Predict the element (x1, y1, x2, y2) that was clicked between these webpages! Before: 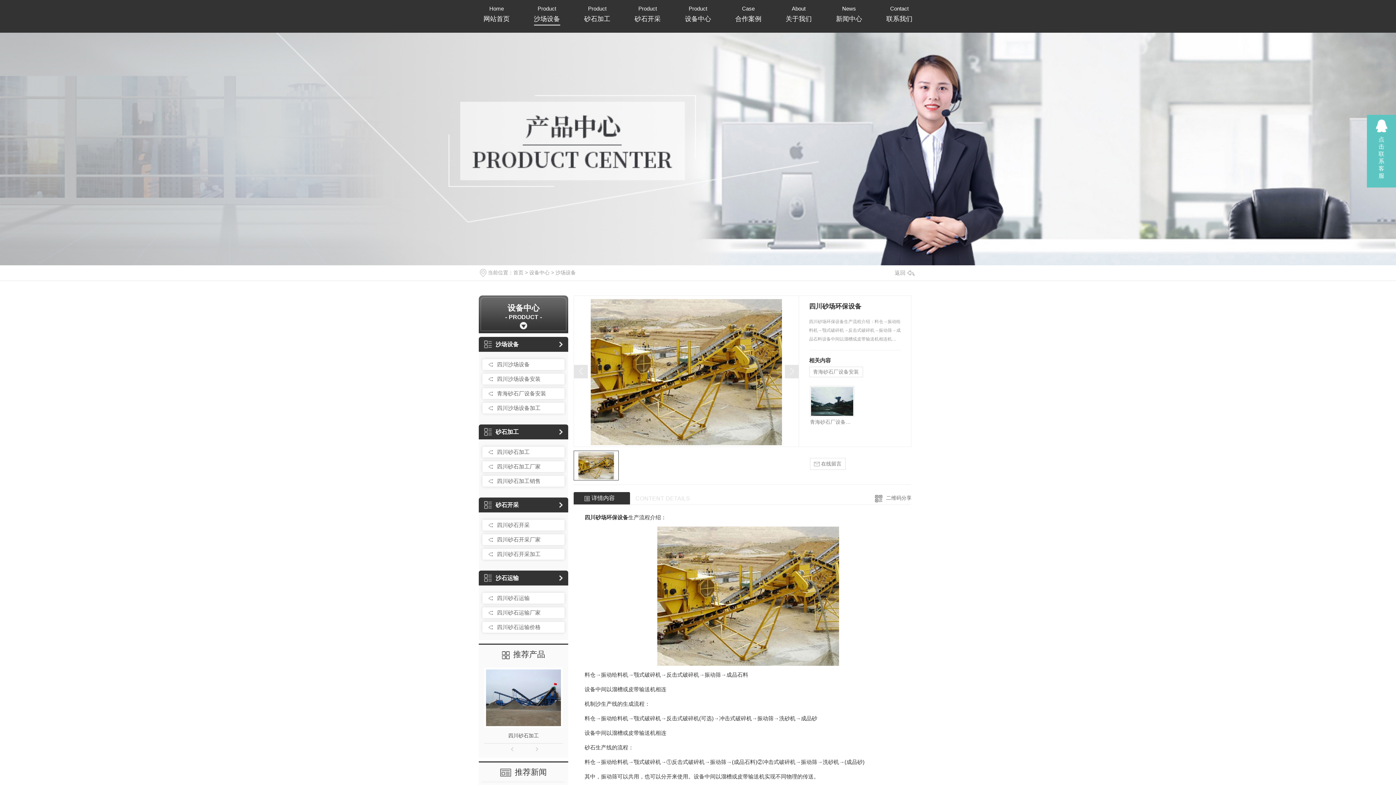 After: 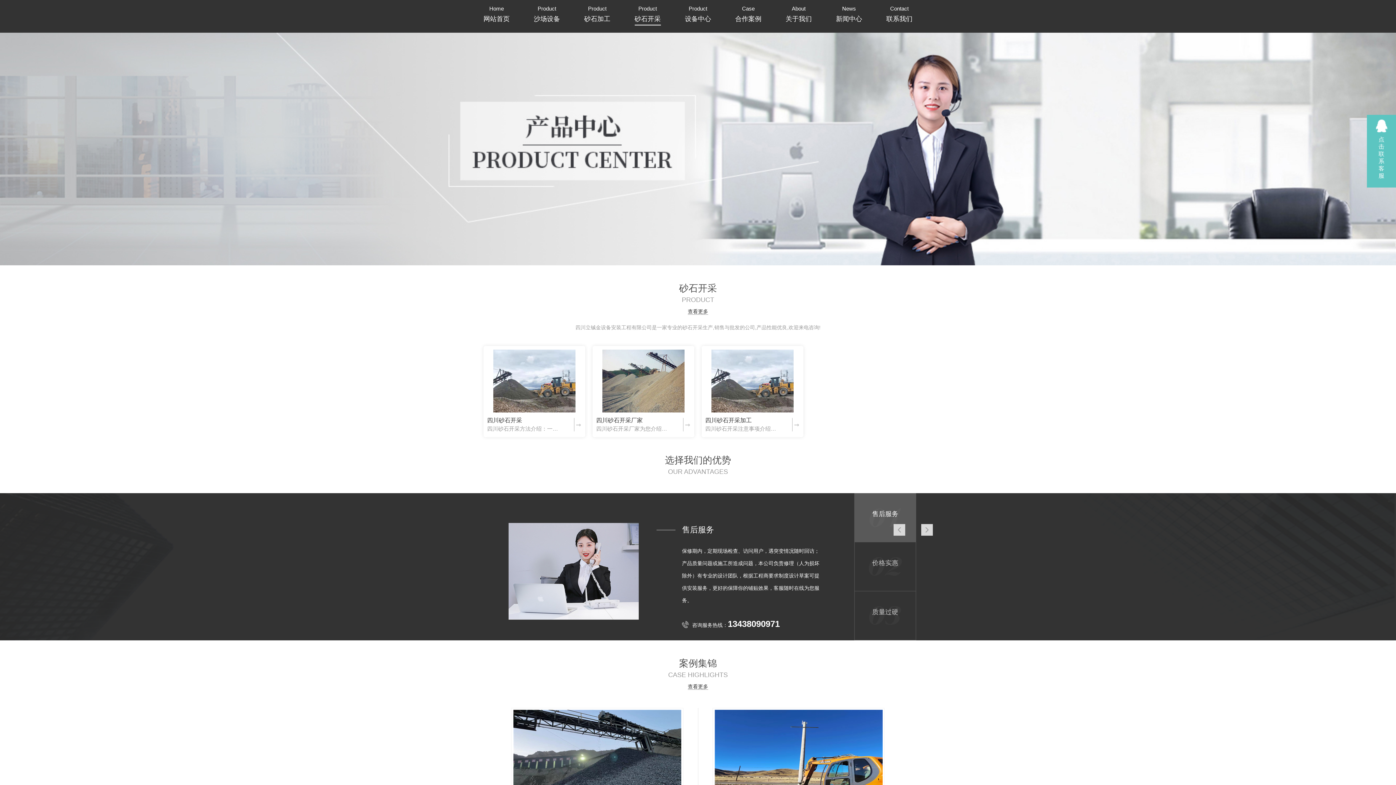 Action: label: 砂石开采 bbox: (484, 501, 555, 509)